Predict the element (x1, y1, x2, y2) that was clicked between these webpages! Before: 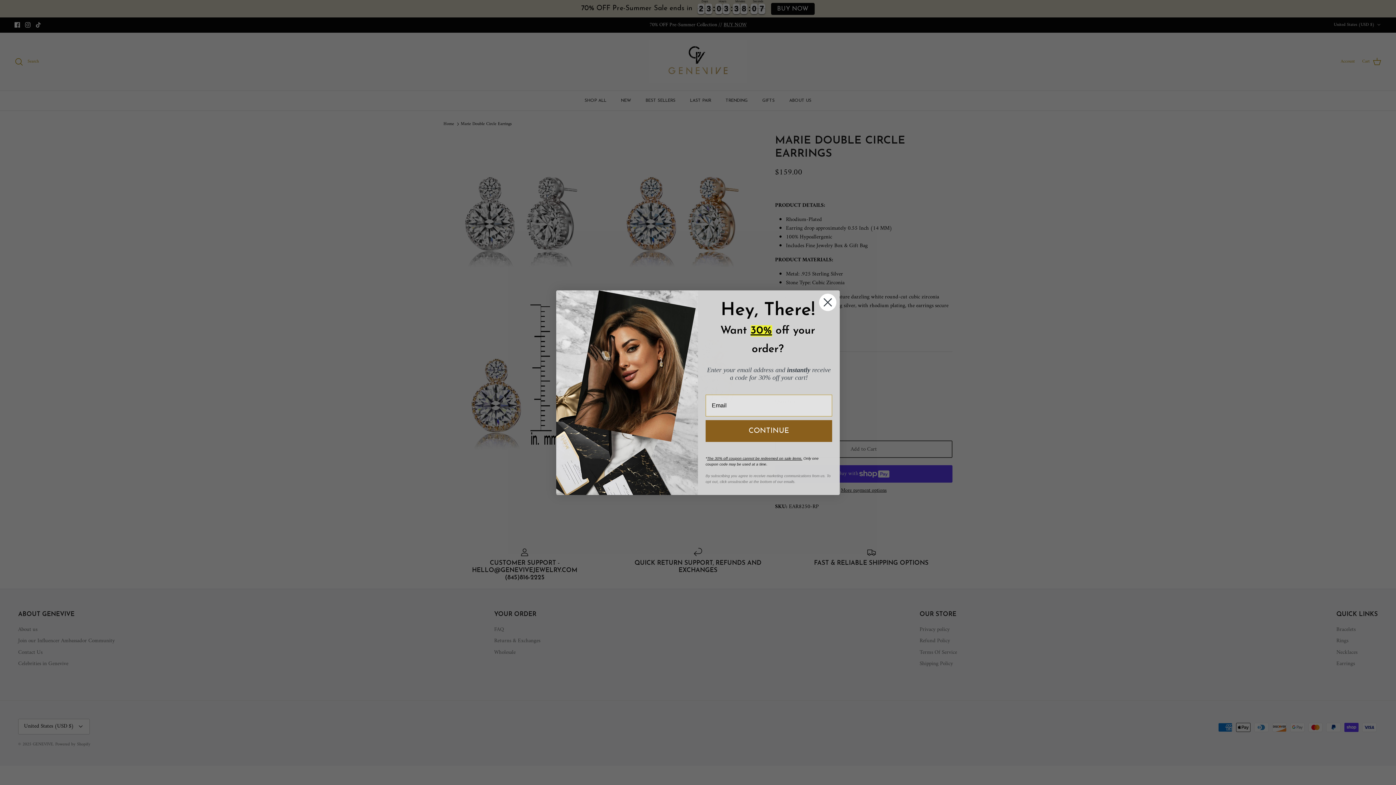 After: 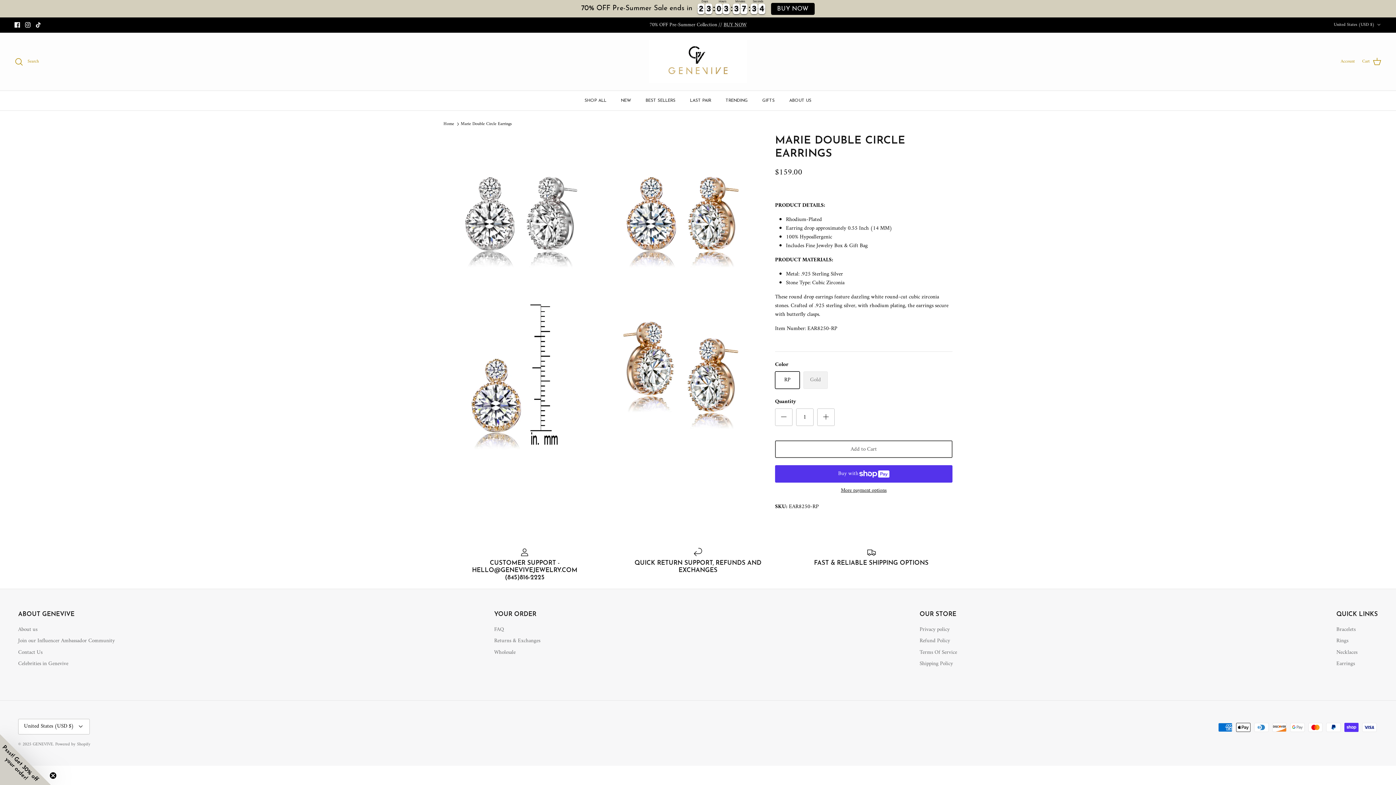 Action: label: Close dialog bbox: (818, 311, 837, 329)